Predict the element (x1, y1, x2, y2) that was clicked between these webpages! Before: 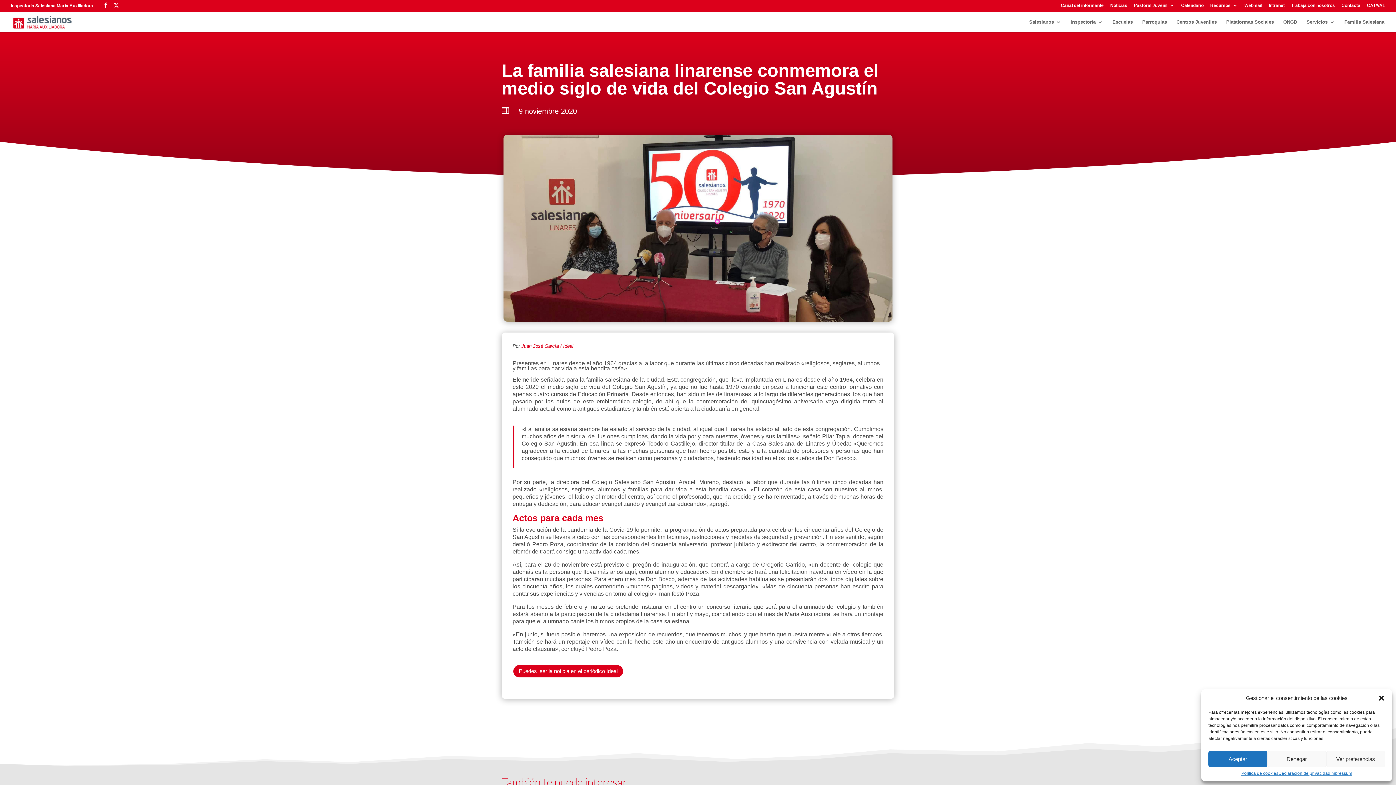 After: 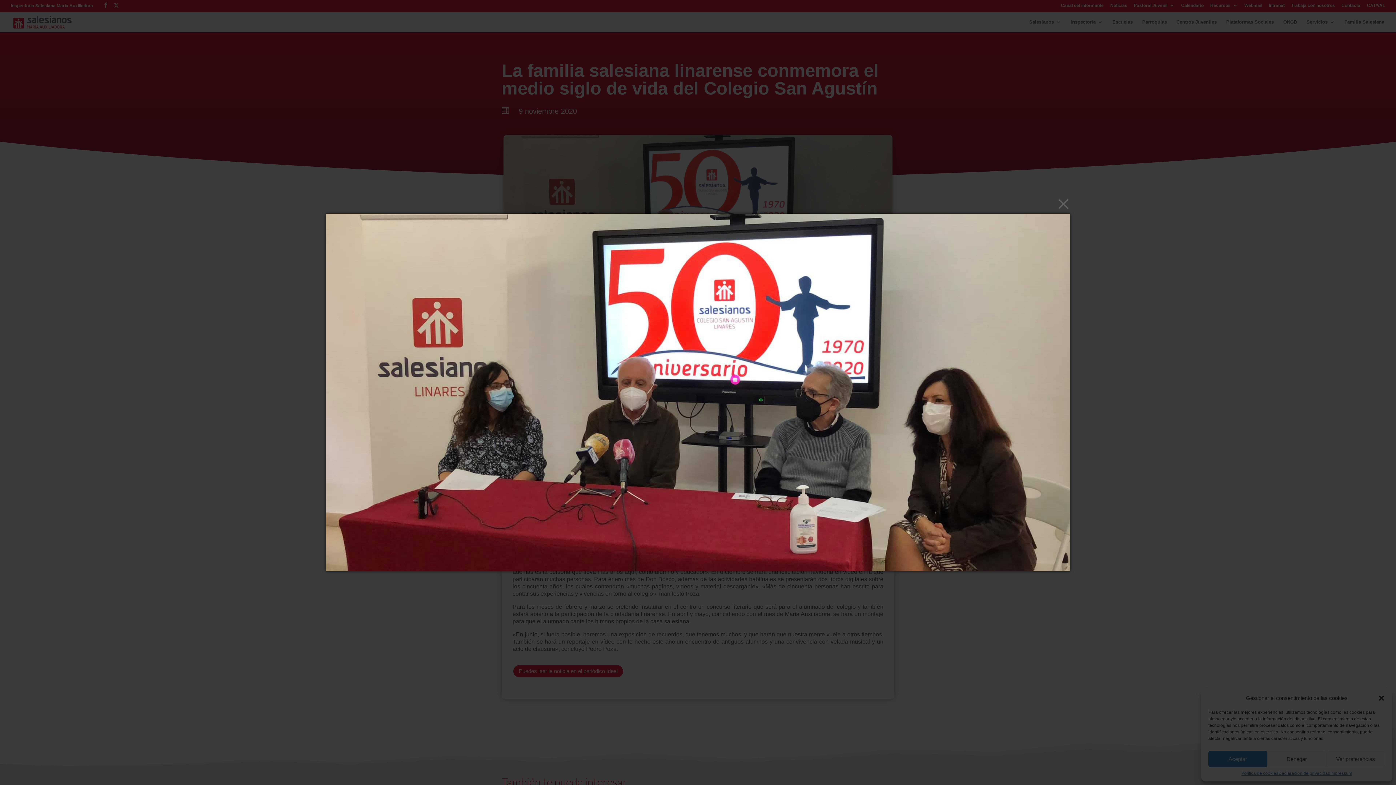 Action: bbox: (503, 317, 892, 322)